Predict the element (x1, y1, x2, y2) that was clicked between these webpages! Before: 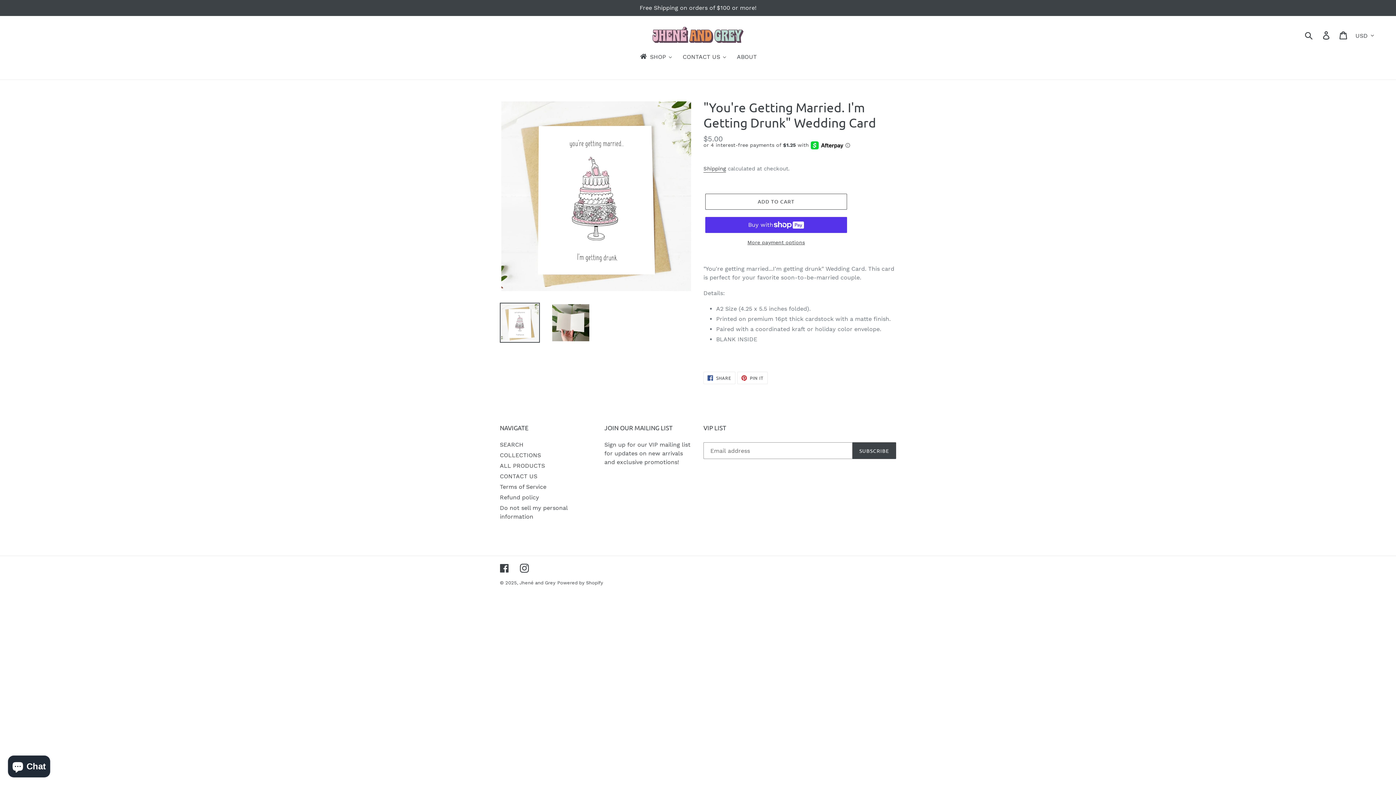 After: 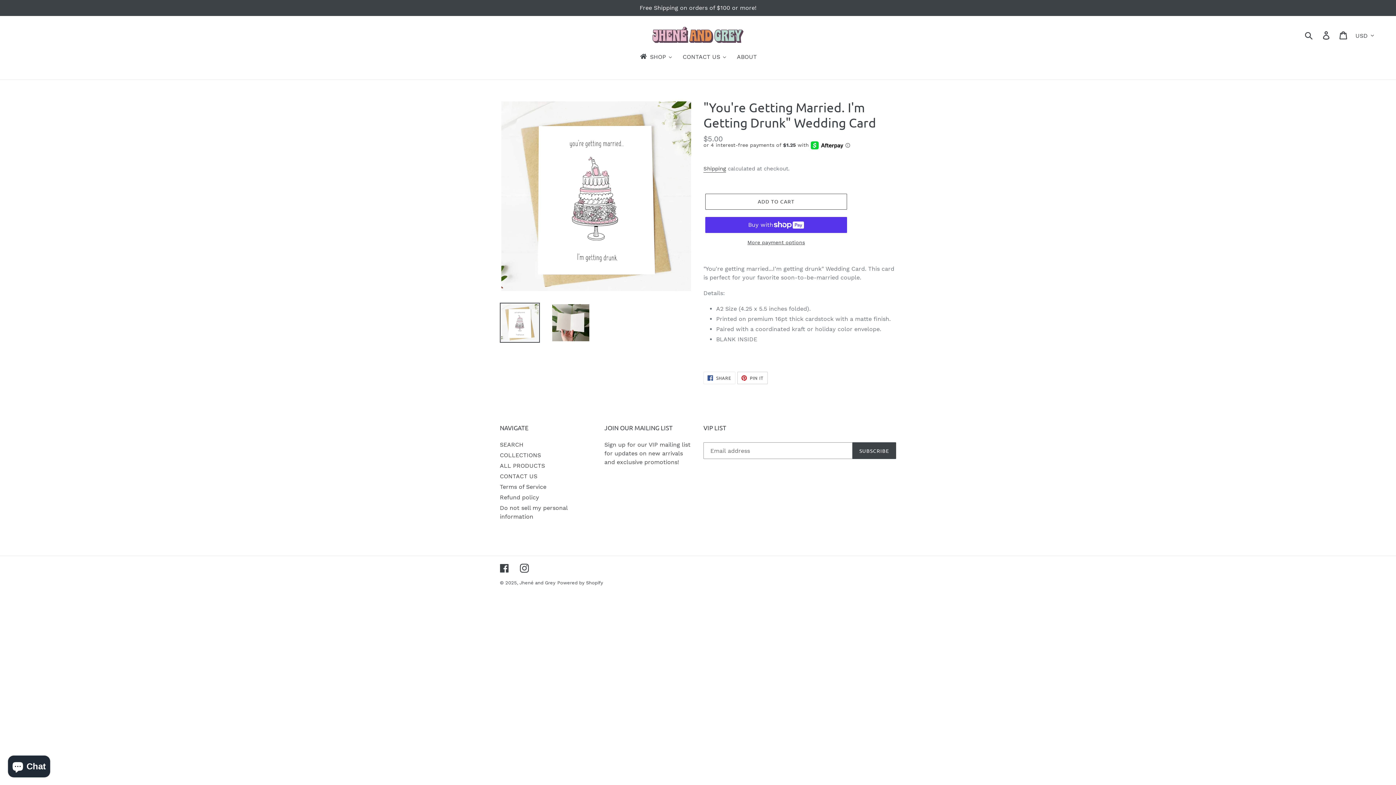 Action: bbox: (737, 371, 767, 384) label:  PIN IT
PIN ON PINTEREST